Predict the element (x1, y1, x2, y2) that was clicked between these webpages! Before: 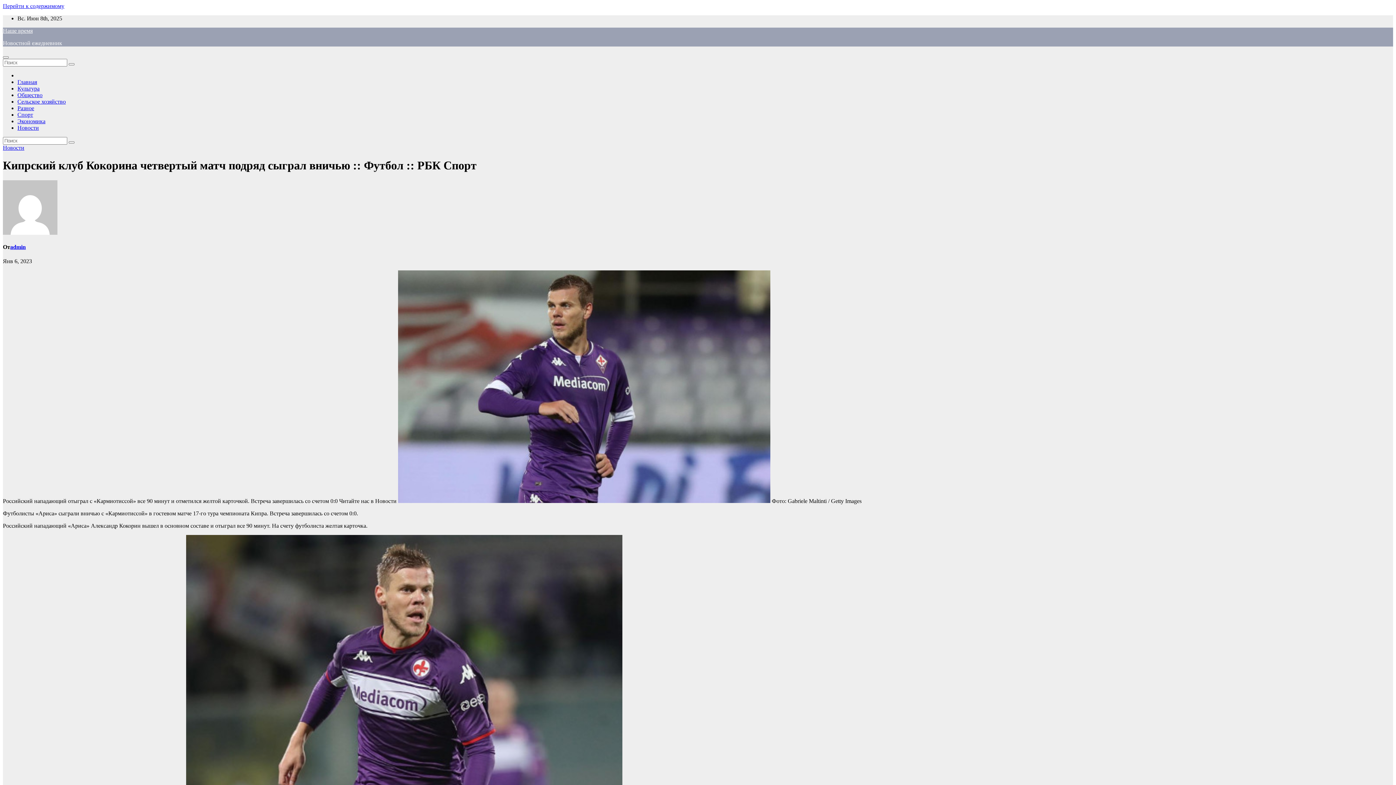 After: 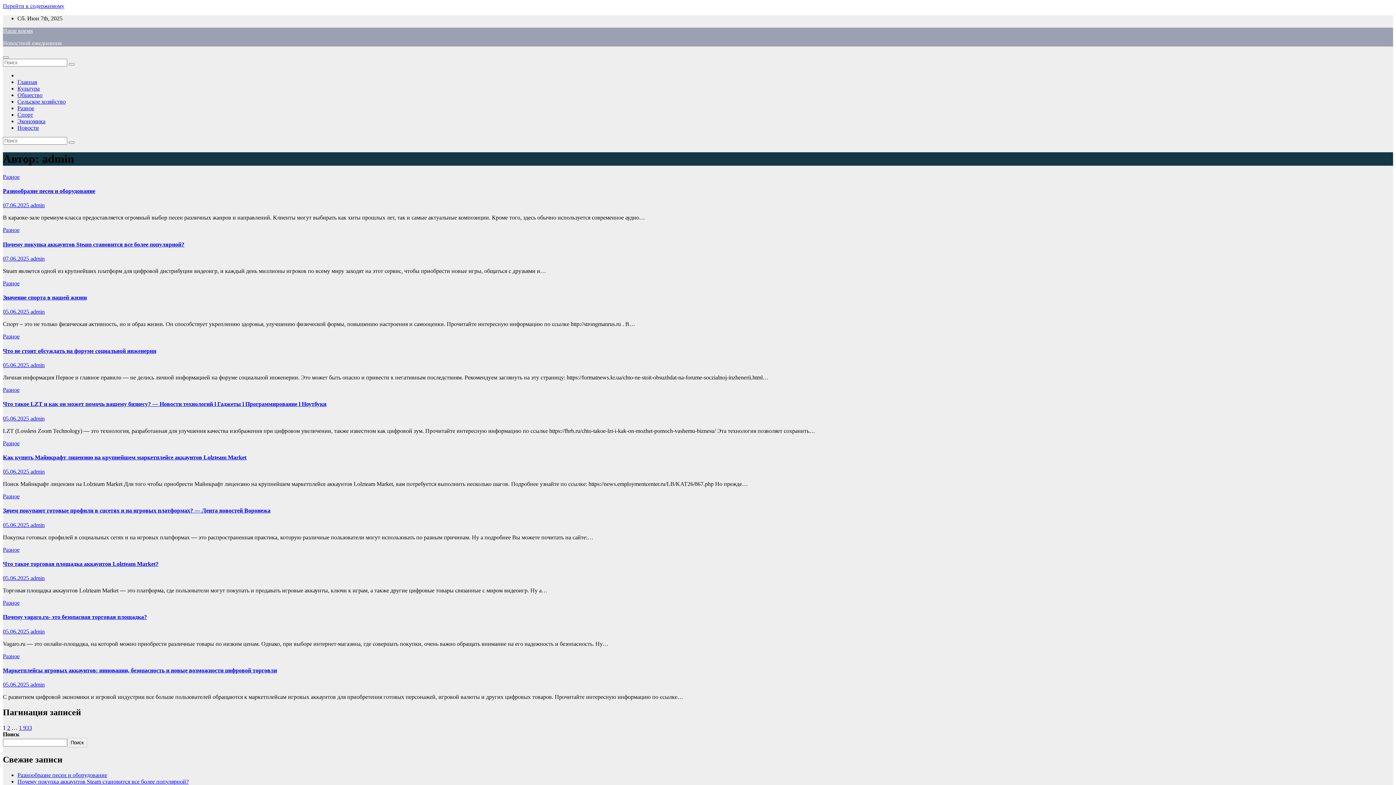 Action: bbox: (2, 229, 57, 235)